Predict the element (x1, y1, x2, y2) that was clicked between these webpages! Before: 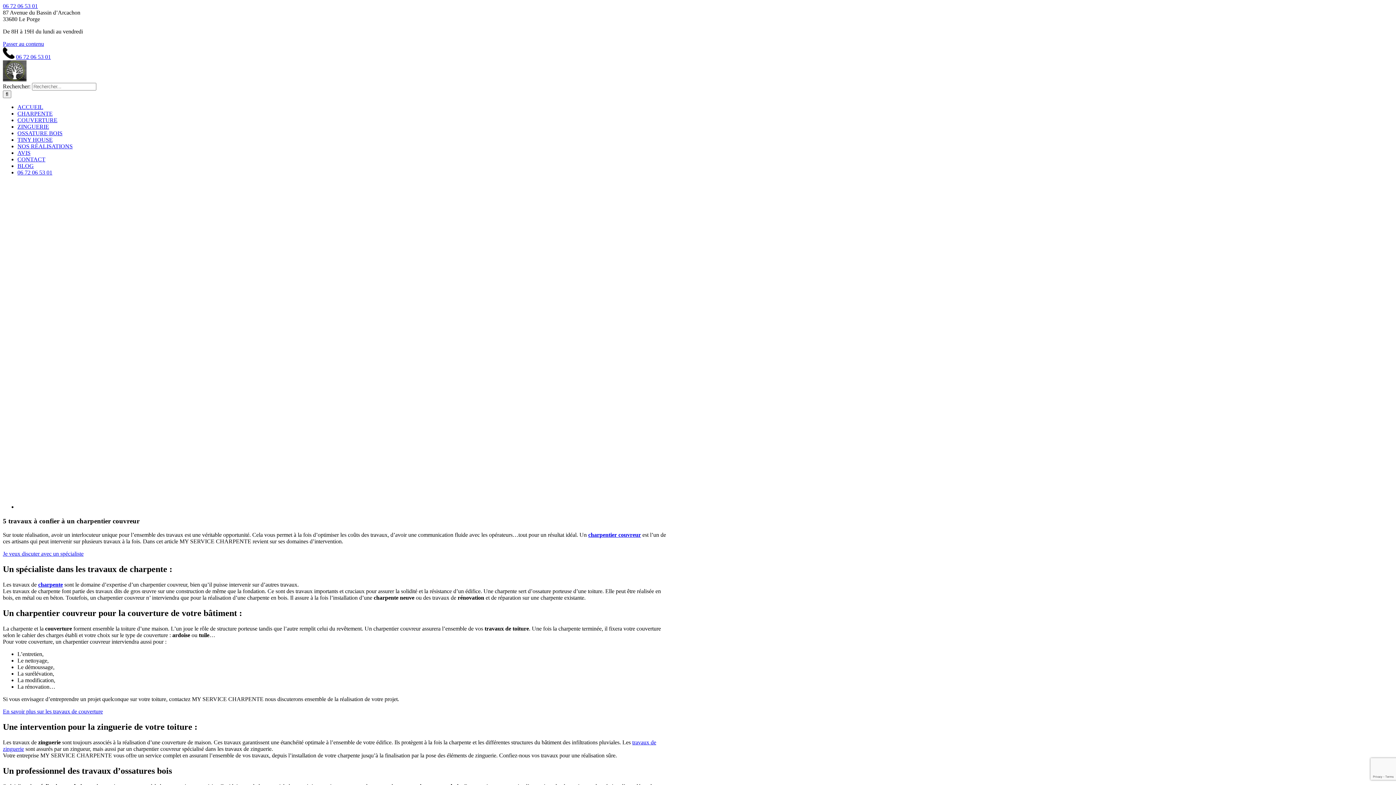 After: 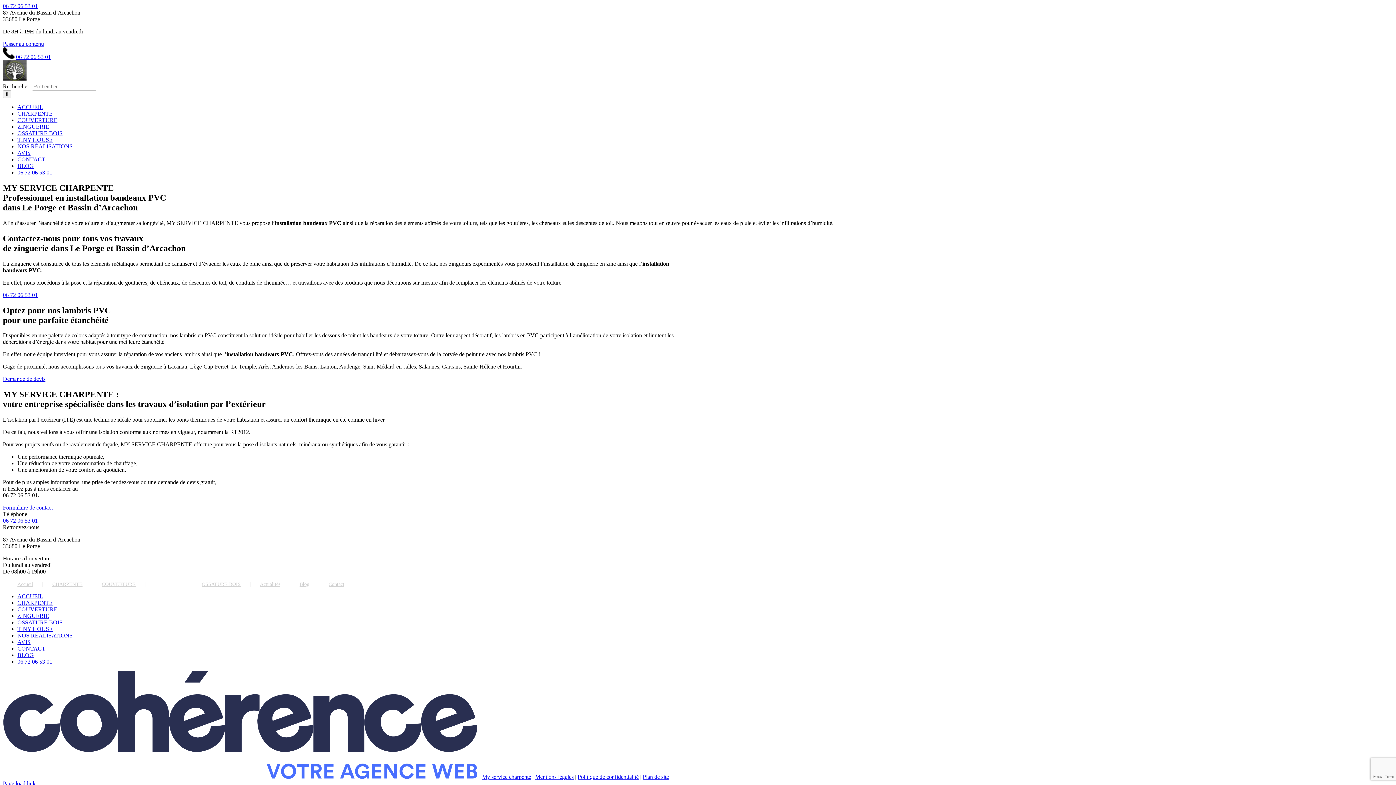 Action: bbox: (17, 123, 49, 129) label: ZINGUERIE